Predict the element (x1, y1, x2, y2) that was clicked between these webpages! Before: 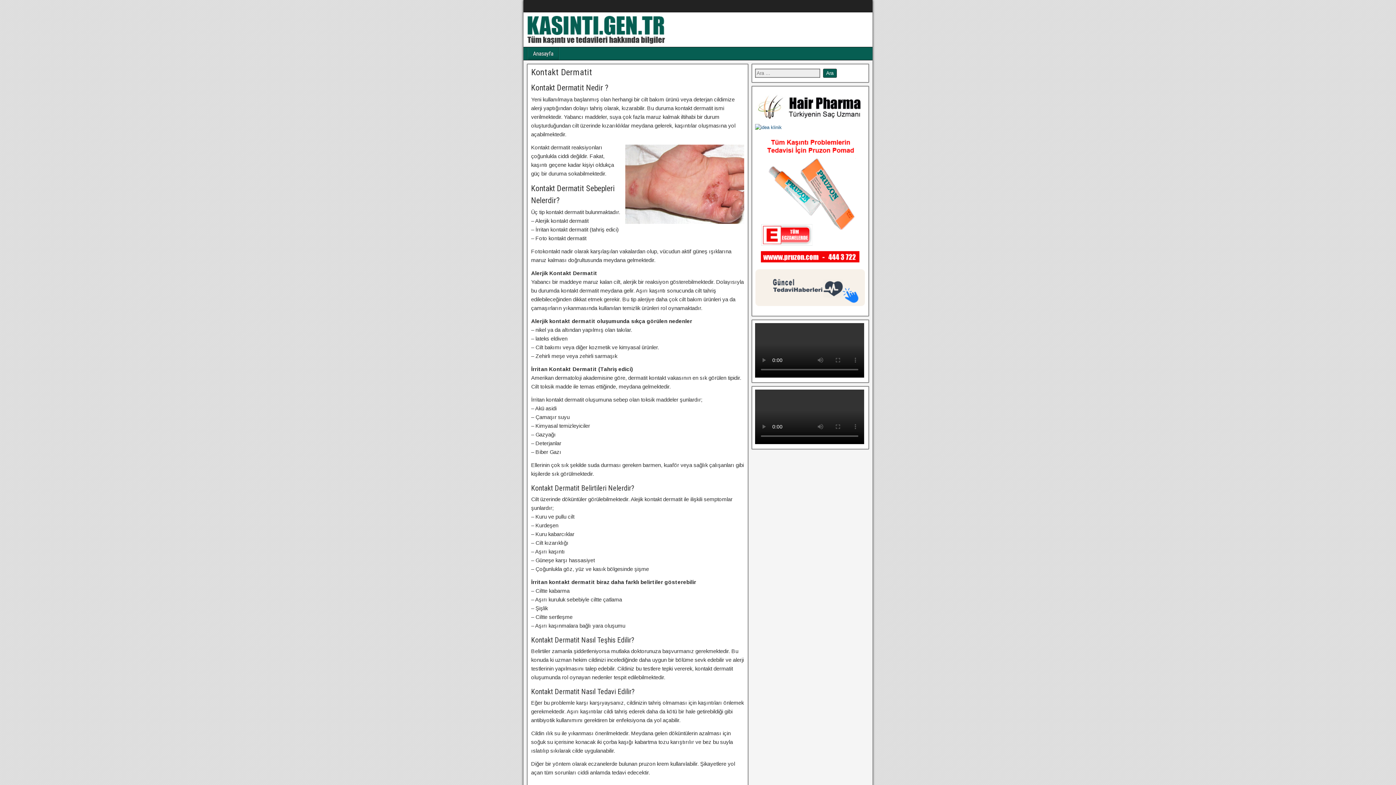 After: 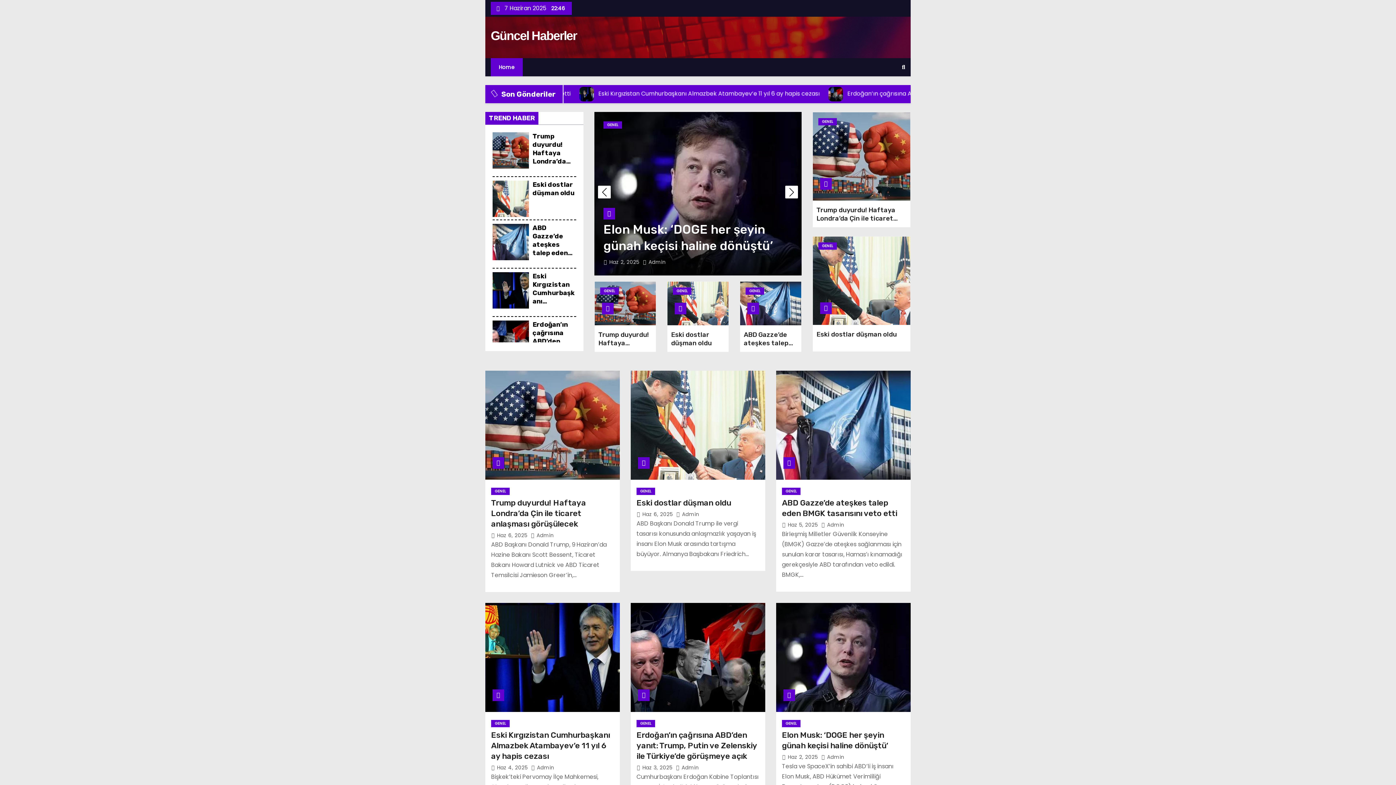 Action: bbox: (755, 302, 865, 308)